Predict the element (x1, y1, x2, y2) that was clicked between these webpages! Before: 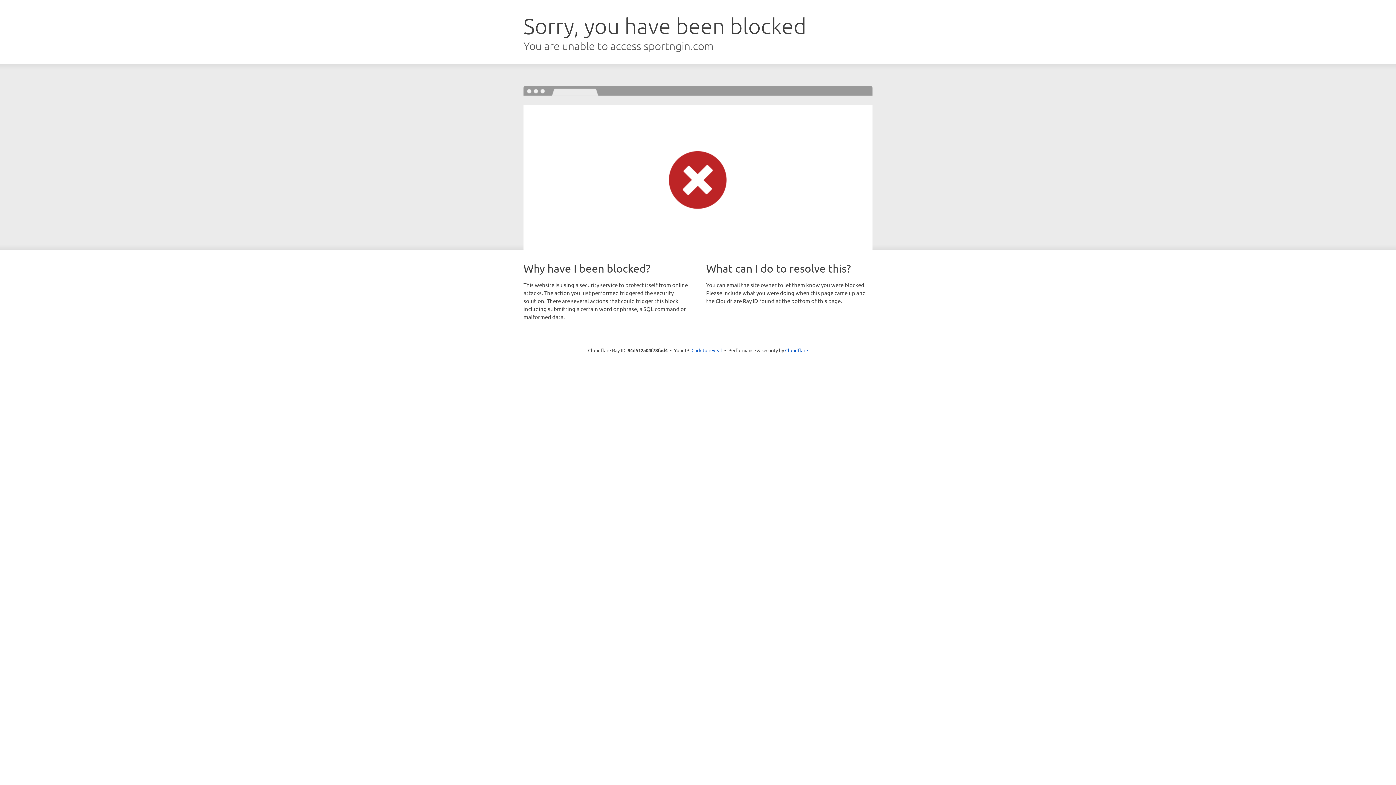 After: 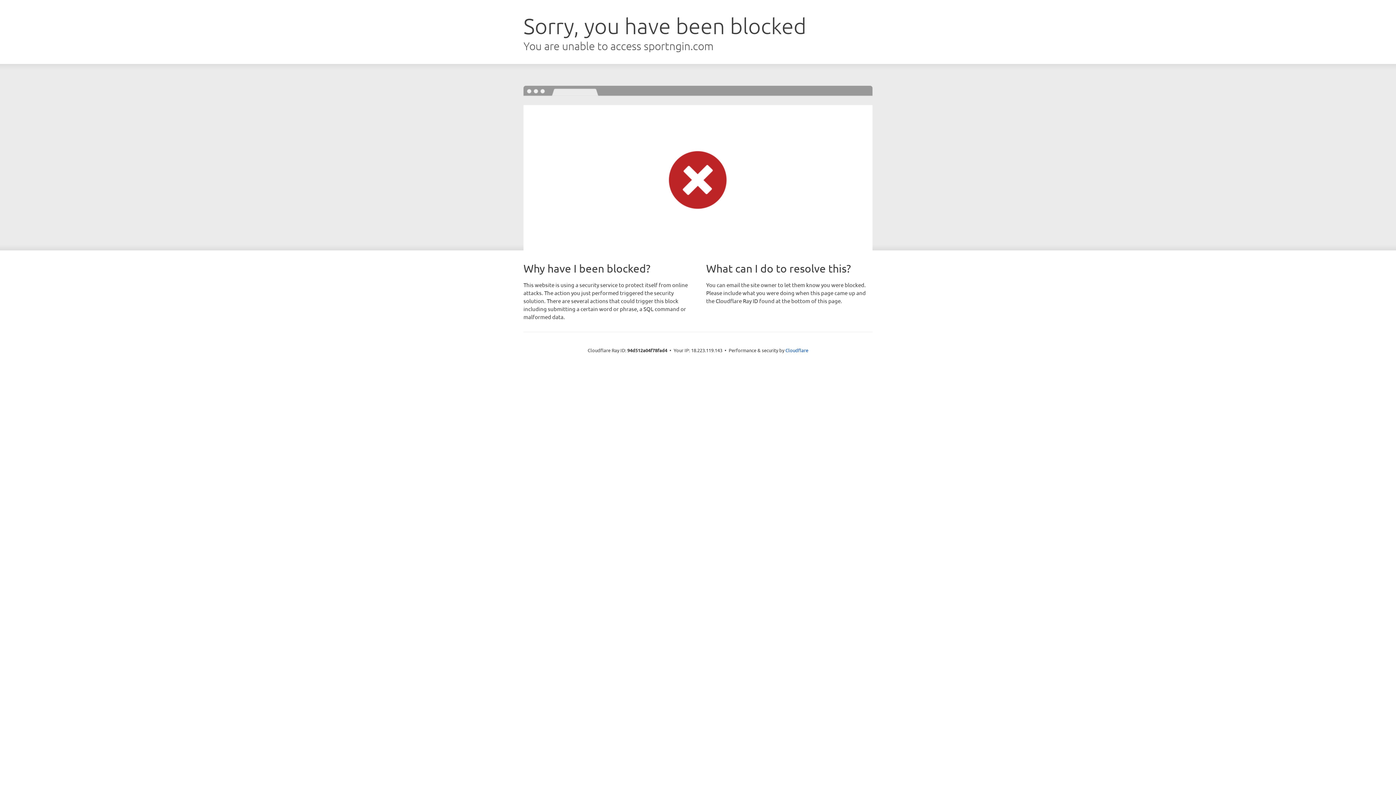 Action: label: Click to reveal bbox: (691, 346, 722, 353)